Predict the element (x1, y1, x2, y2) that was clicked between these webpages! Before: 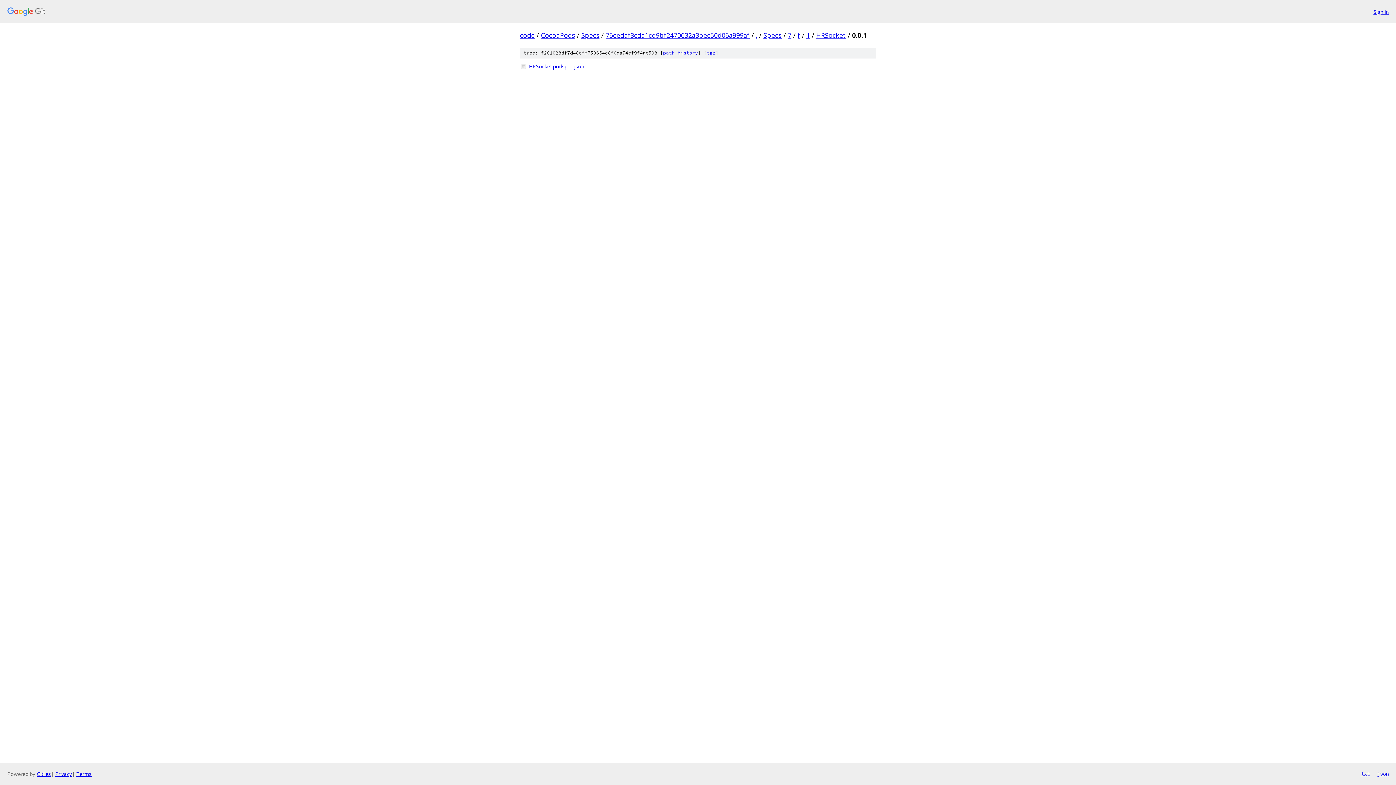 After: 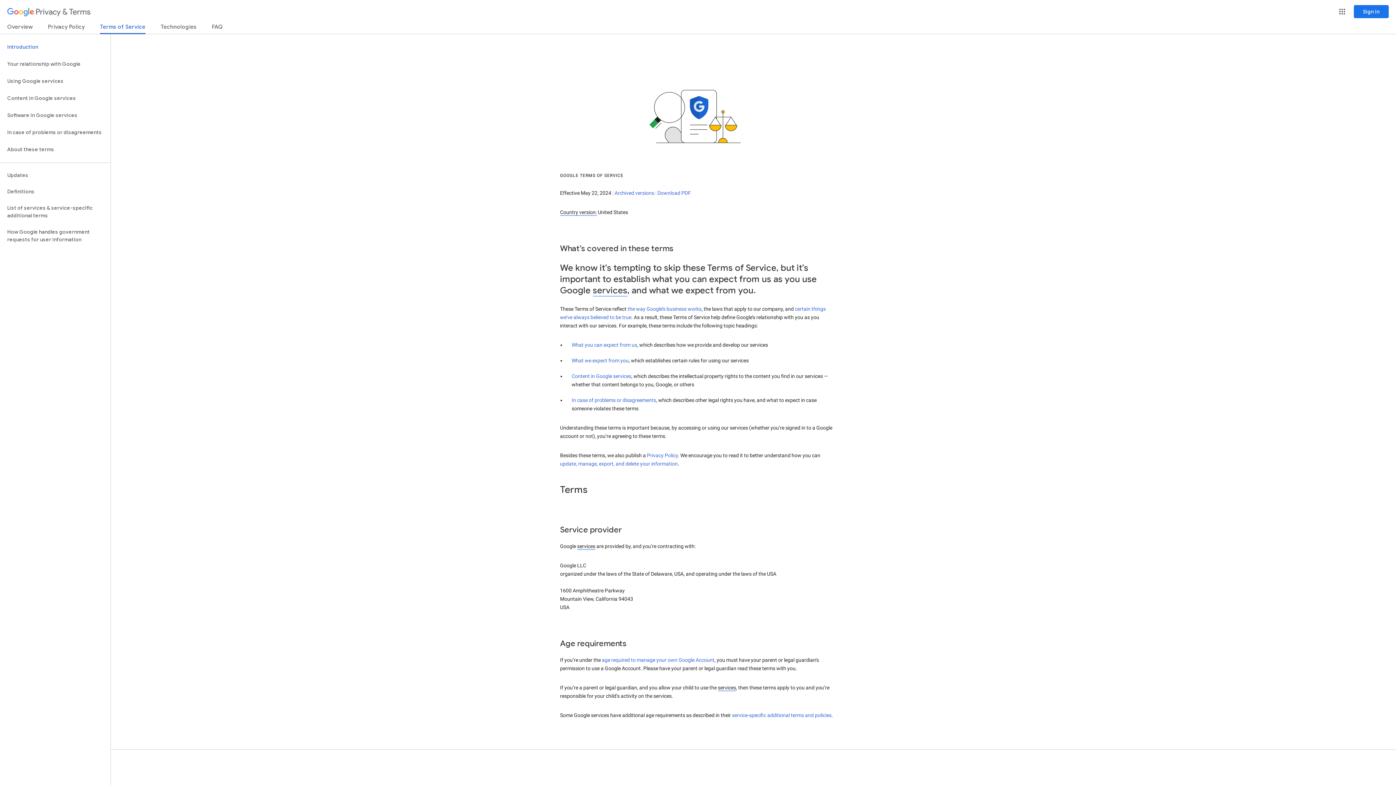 Action: label: Terms bbox: (76, 770, 91, 777)